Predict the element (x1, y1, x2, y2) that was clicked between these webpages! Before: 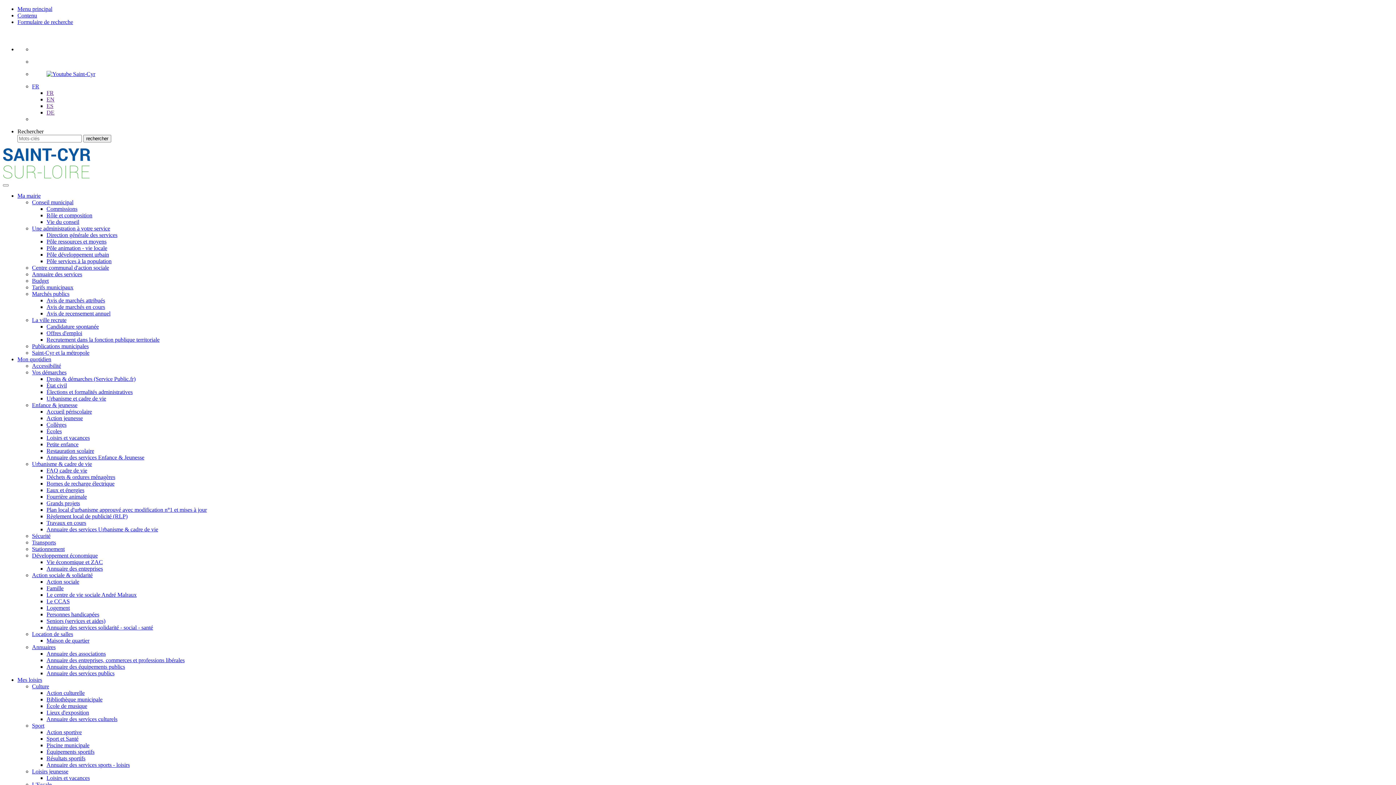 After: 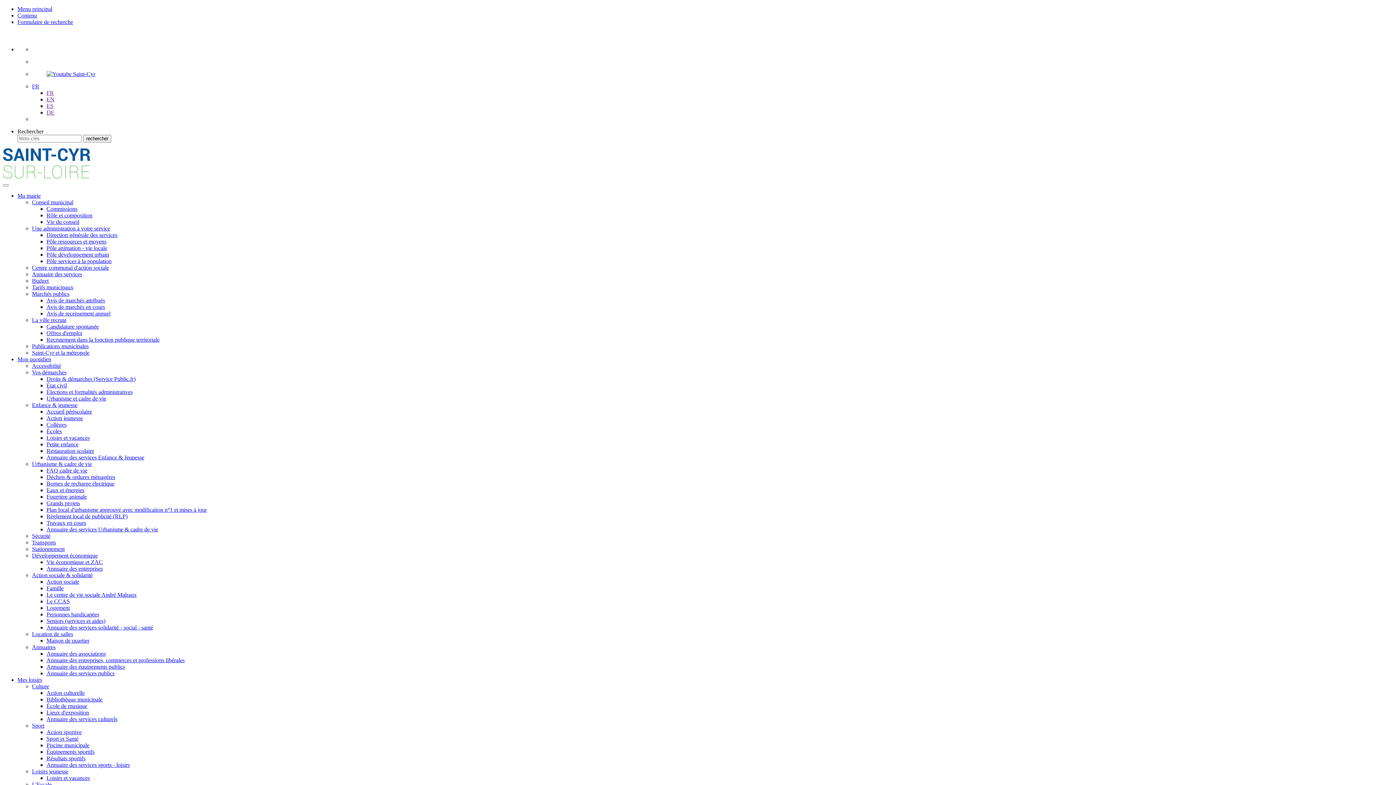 Action: label: Saint-Cyr et la métropole bbox: (32, 349, 89, 356)